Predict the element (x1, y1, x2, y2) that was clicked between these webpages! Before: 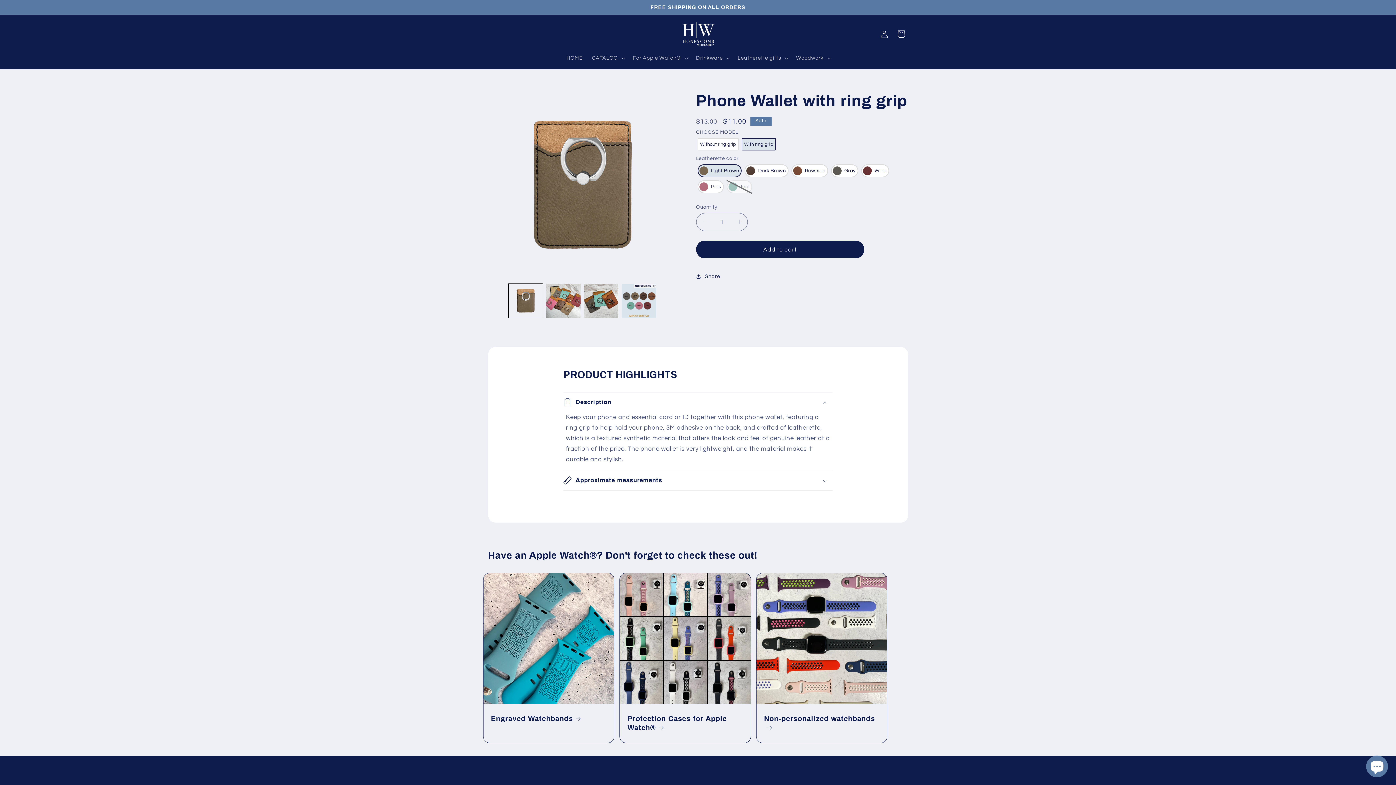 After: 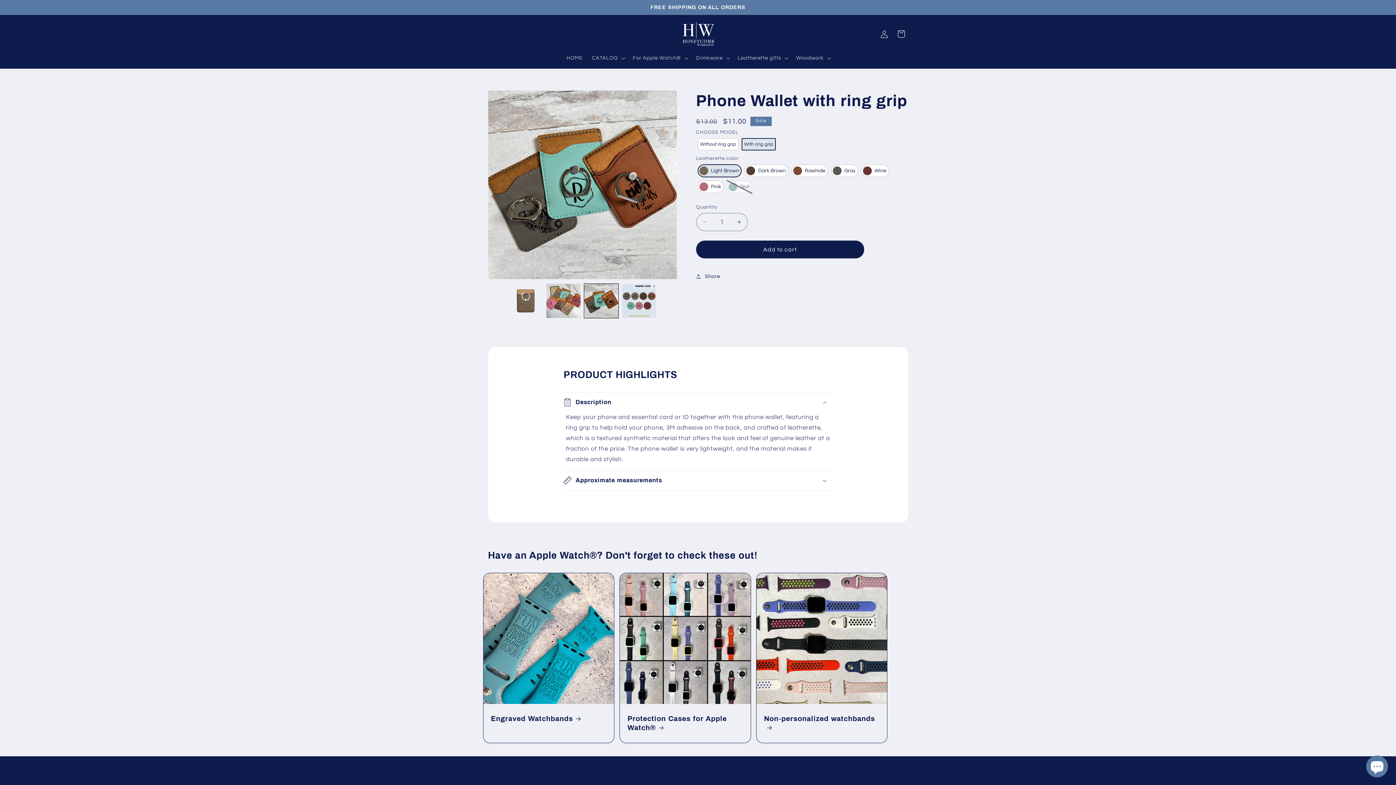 Action: bbox: (584, 283, 619, 318)